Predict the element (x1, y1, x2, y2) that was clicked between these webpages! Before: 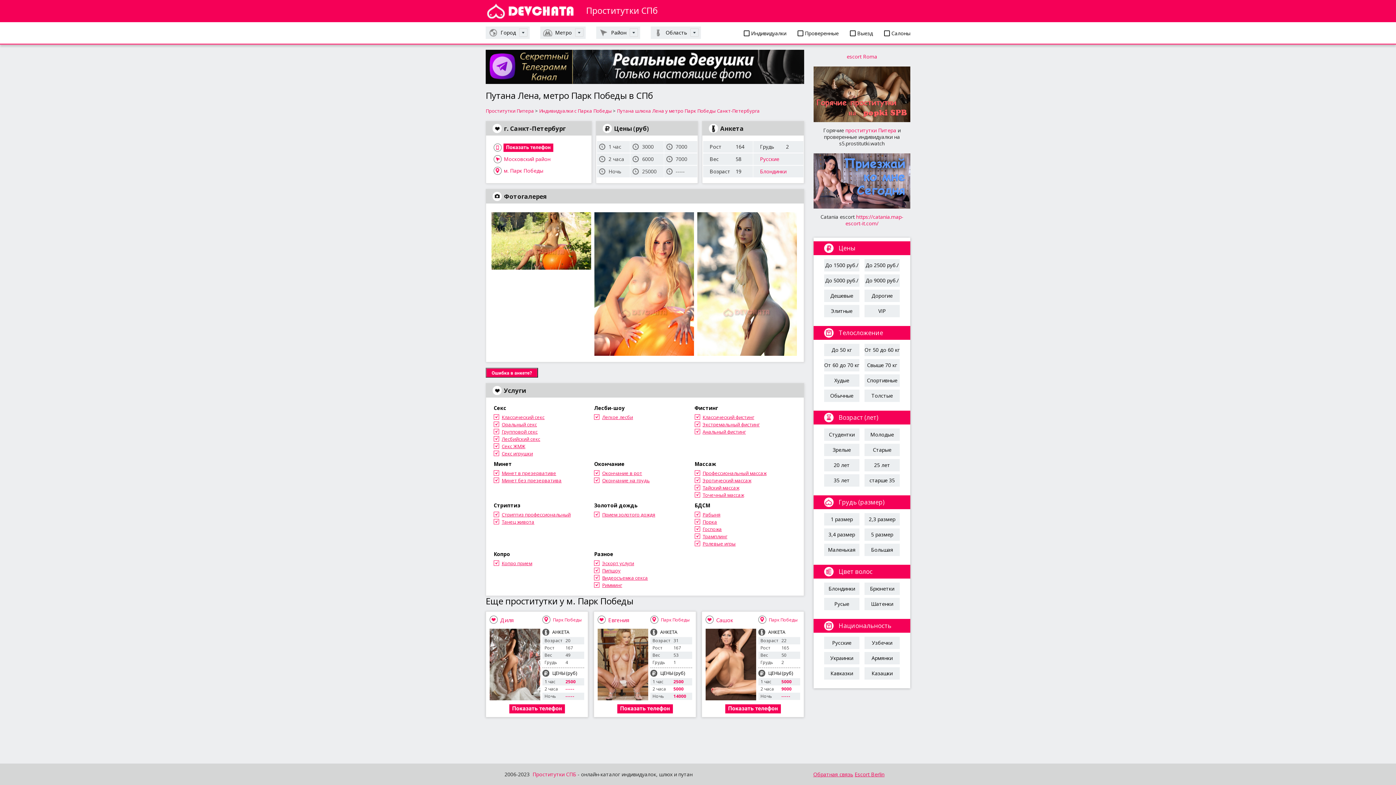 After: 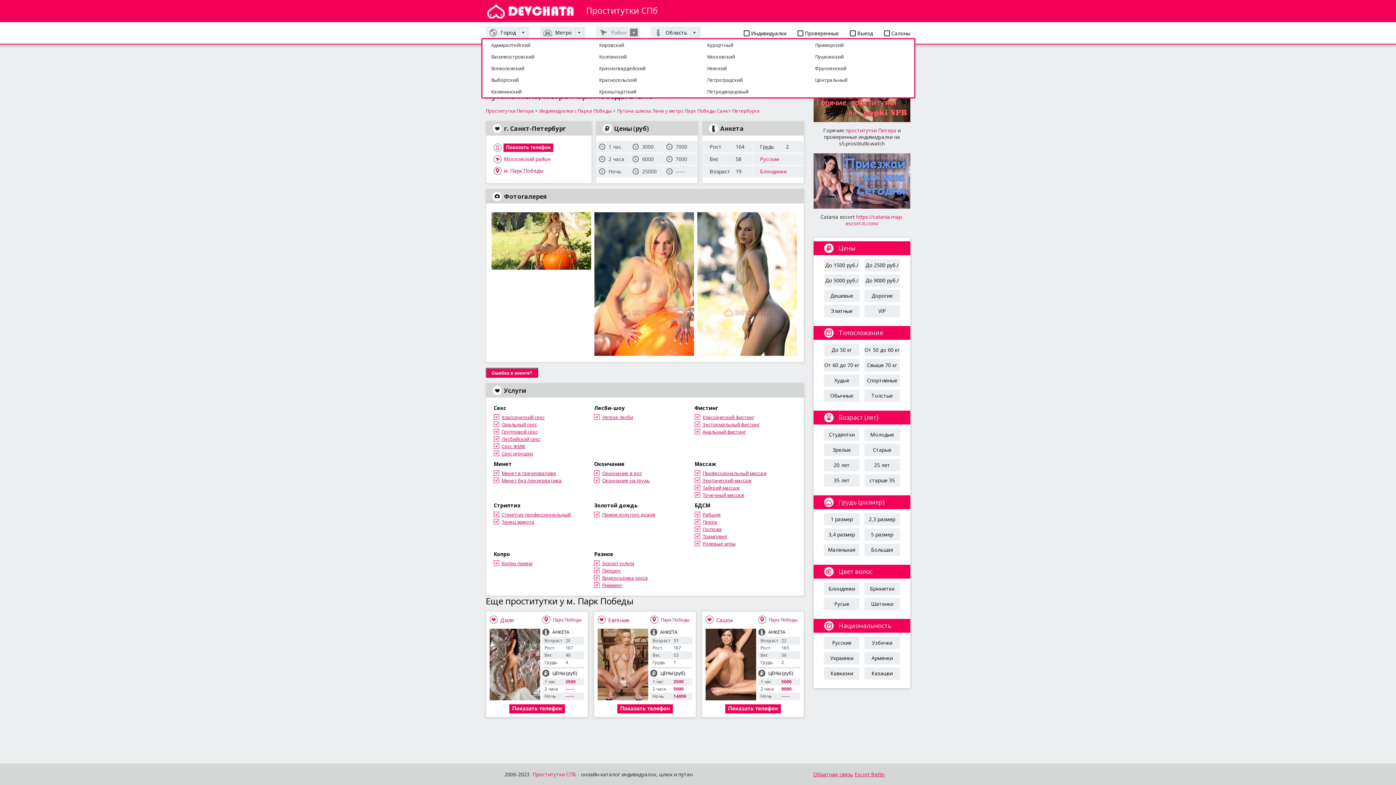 Action: bbox: (596, 26, 640, 38) label: Район